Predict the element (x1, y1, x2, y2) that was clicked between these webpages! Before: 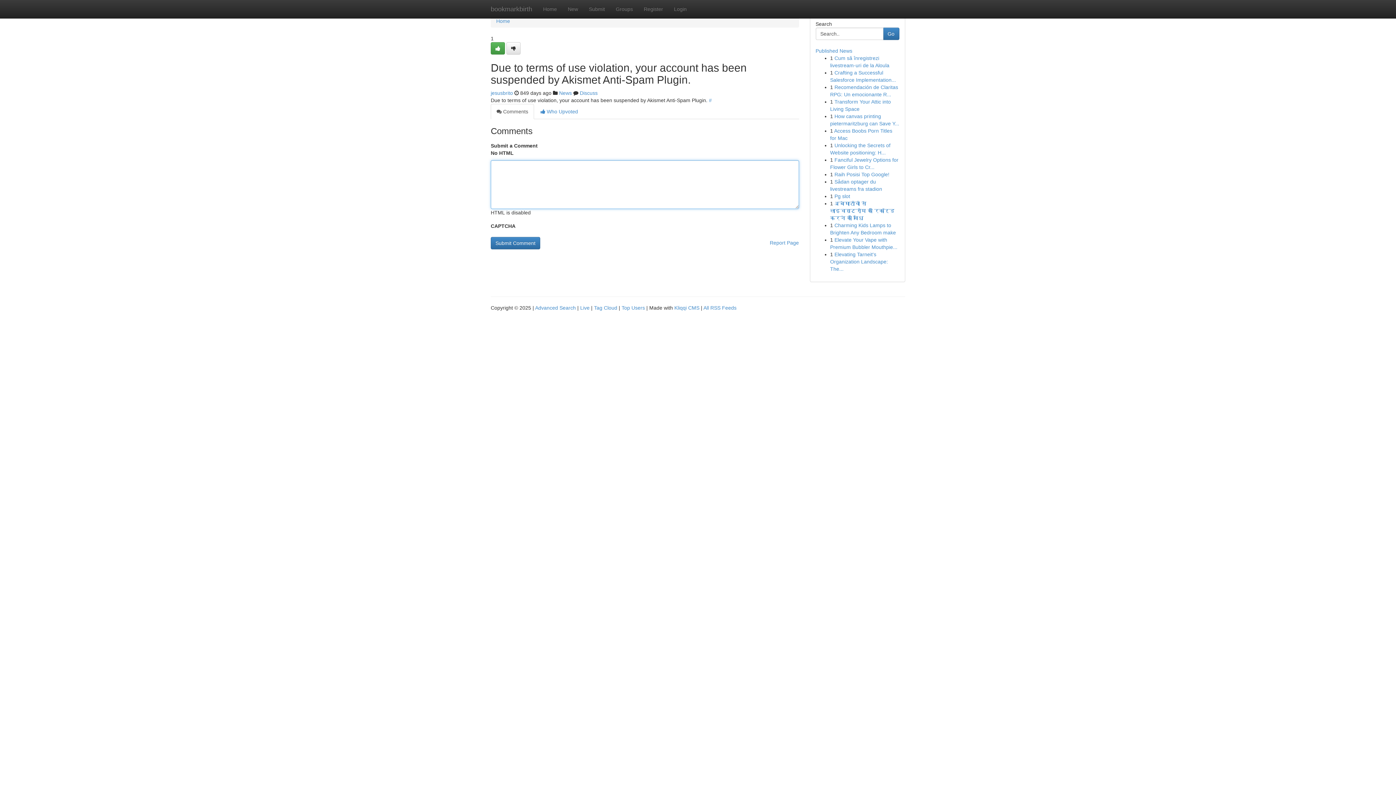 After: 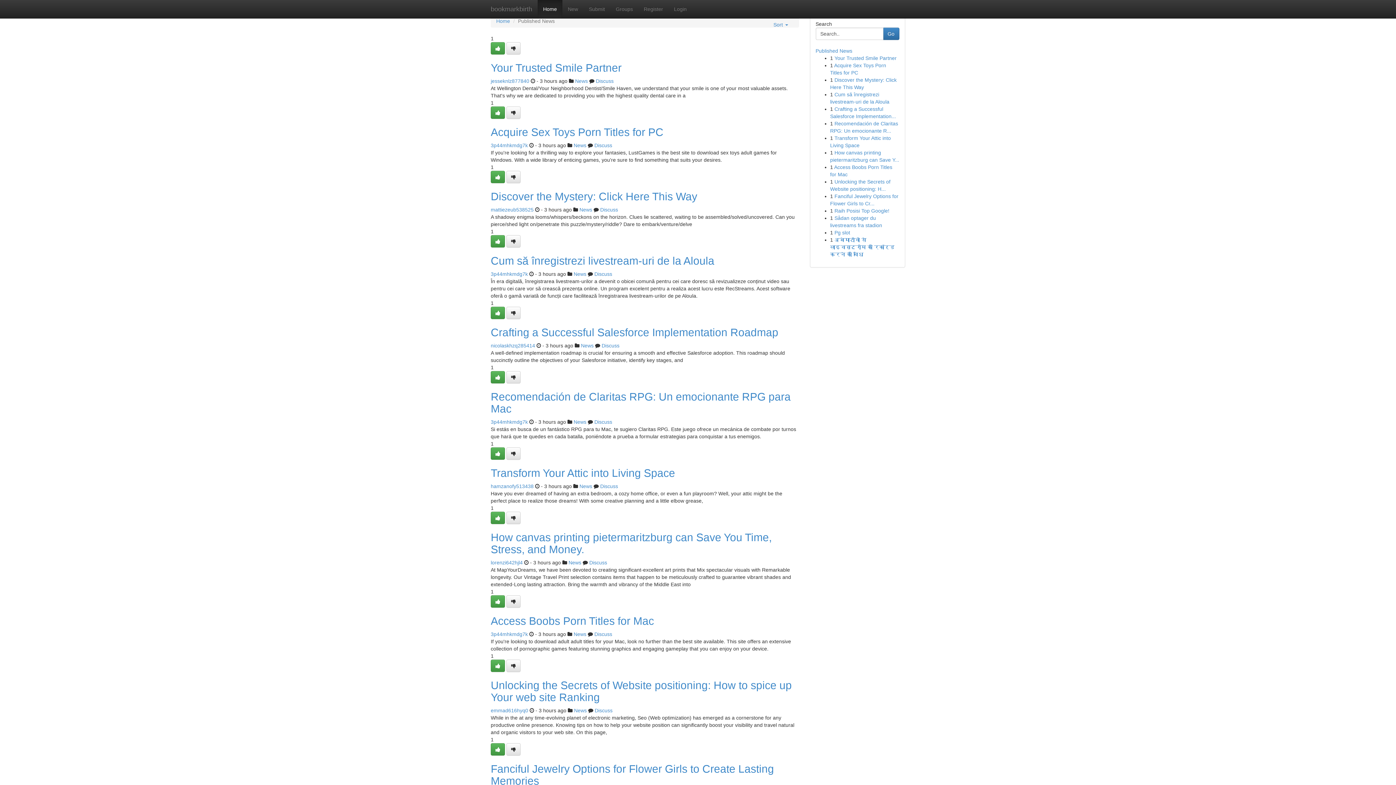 Action: label: Home bbox: (537, 0, 562, 18)